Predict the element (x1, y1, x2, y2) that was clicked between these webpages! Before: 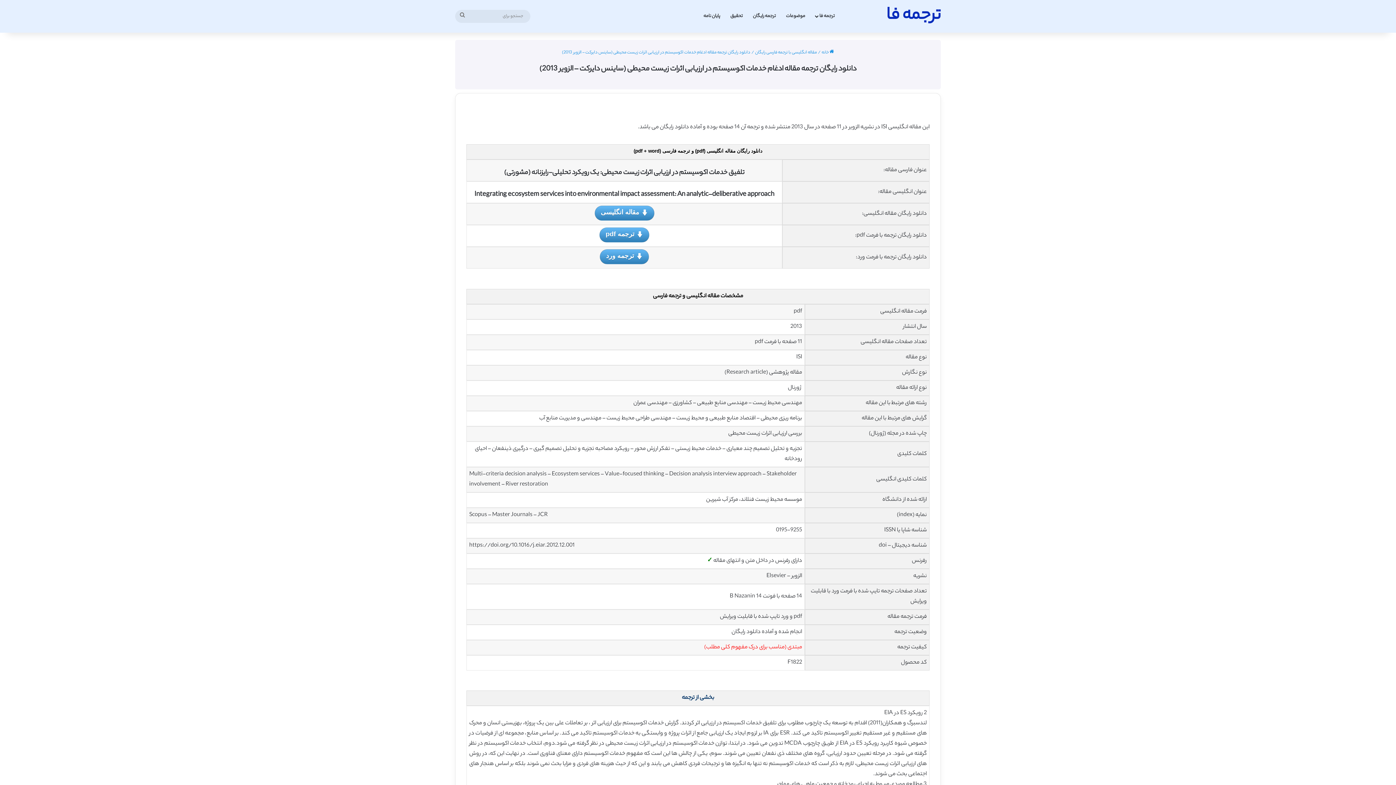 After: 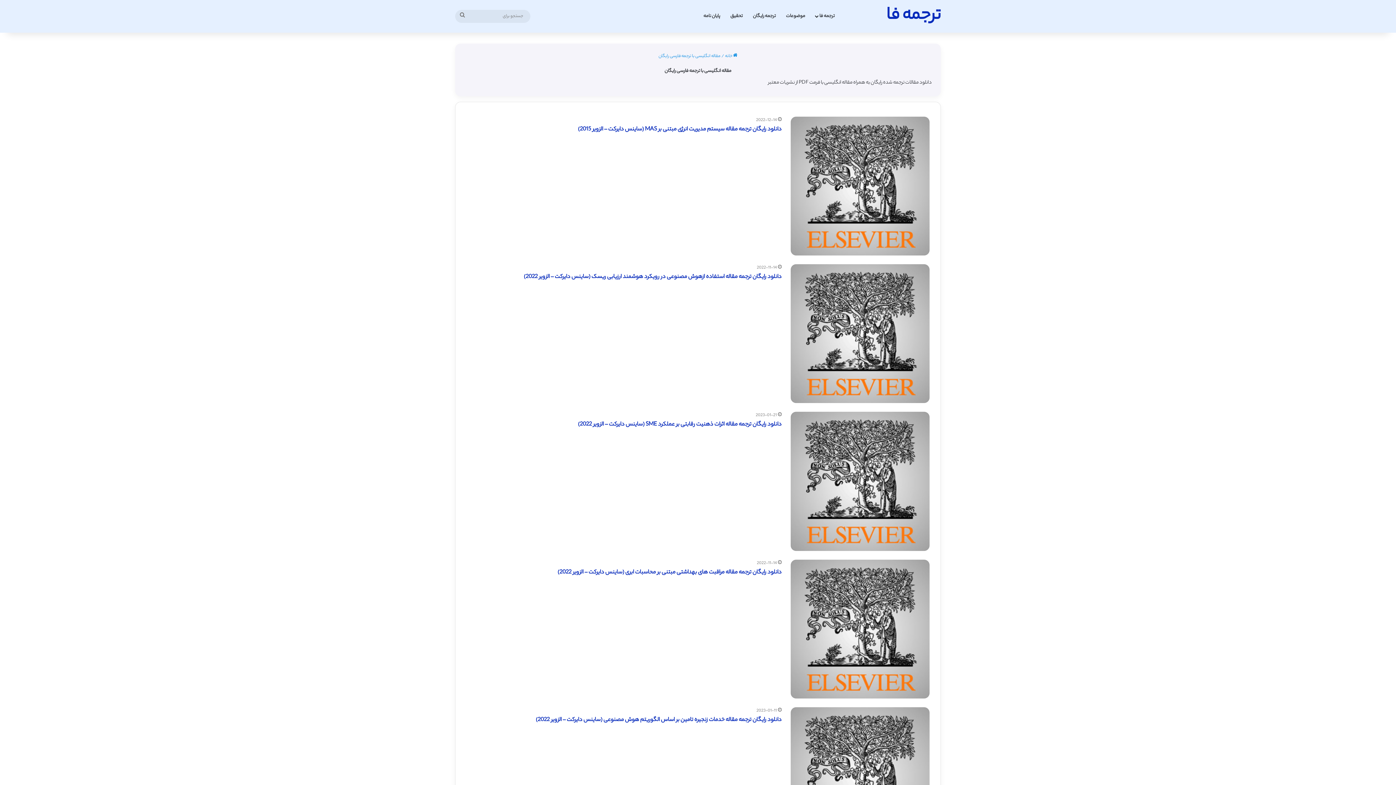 Action: bbox: (755, 49, 817, 56) label: مقاله انگلیسی با ترجمه فارسی رایگان